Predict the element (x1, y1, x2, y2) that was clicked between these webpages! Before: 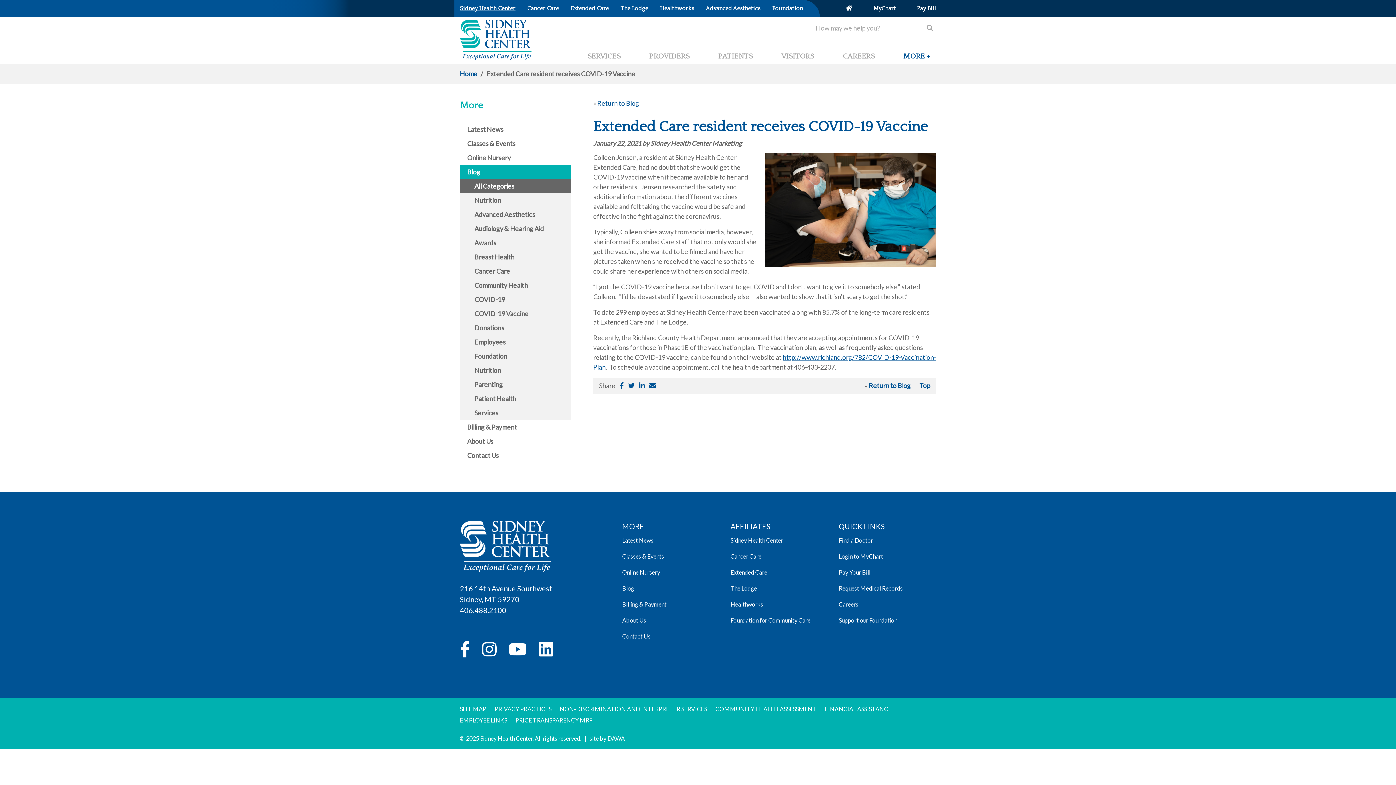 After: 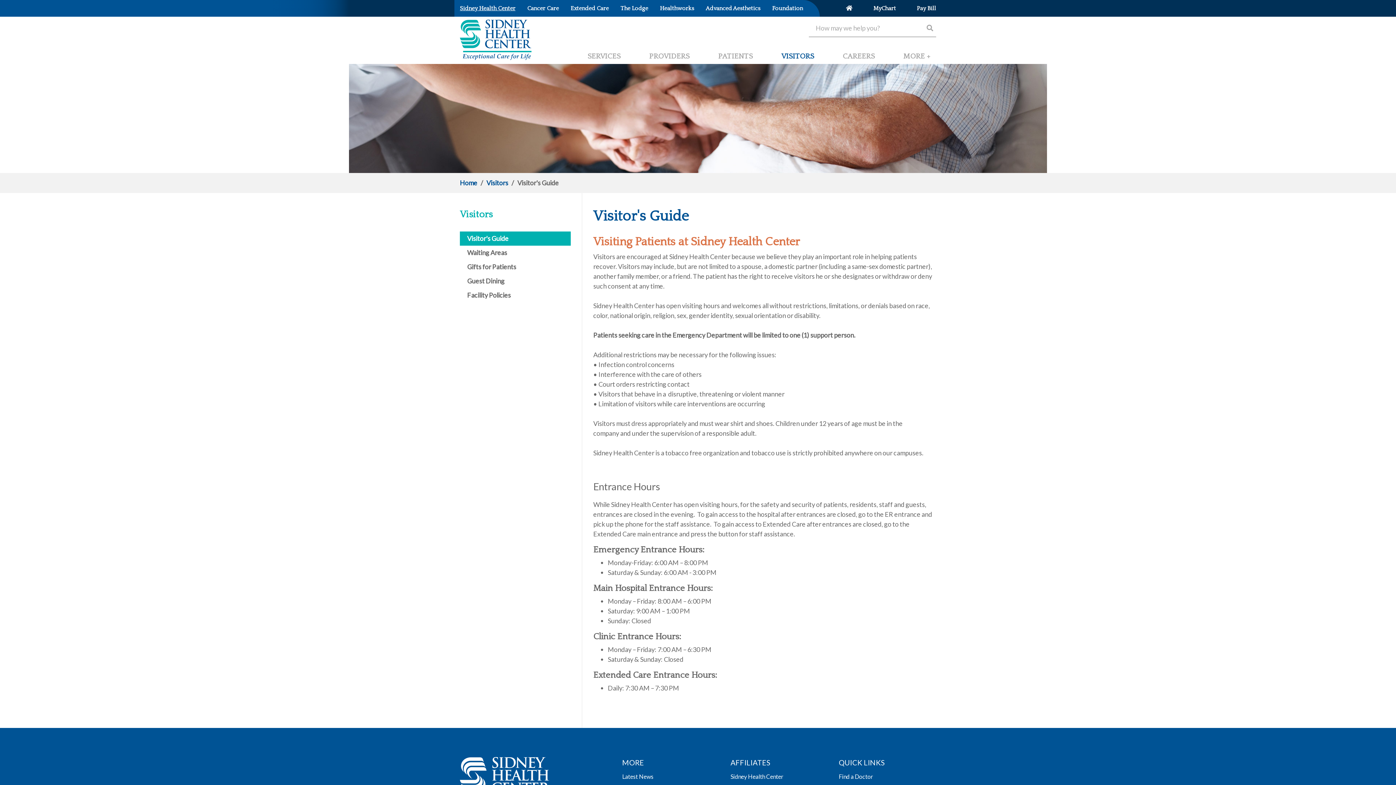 Action: bbox: (775, 48, 820, 70) label: VISITORS